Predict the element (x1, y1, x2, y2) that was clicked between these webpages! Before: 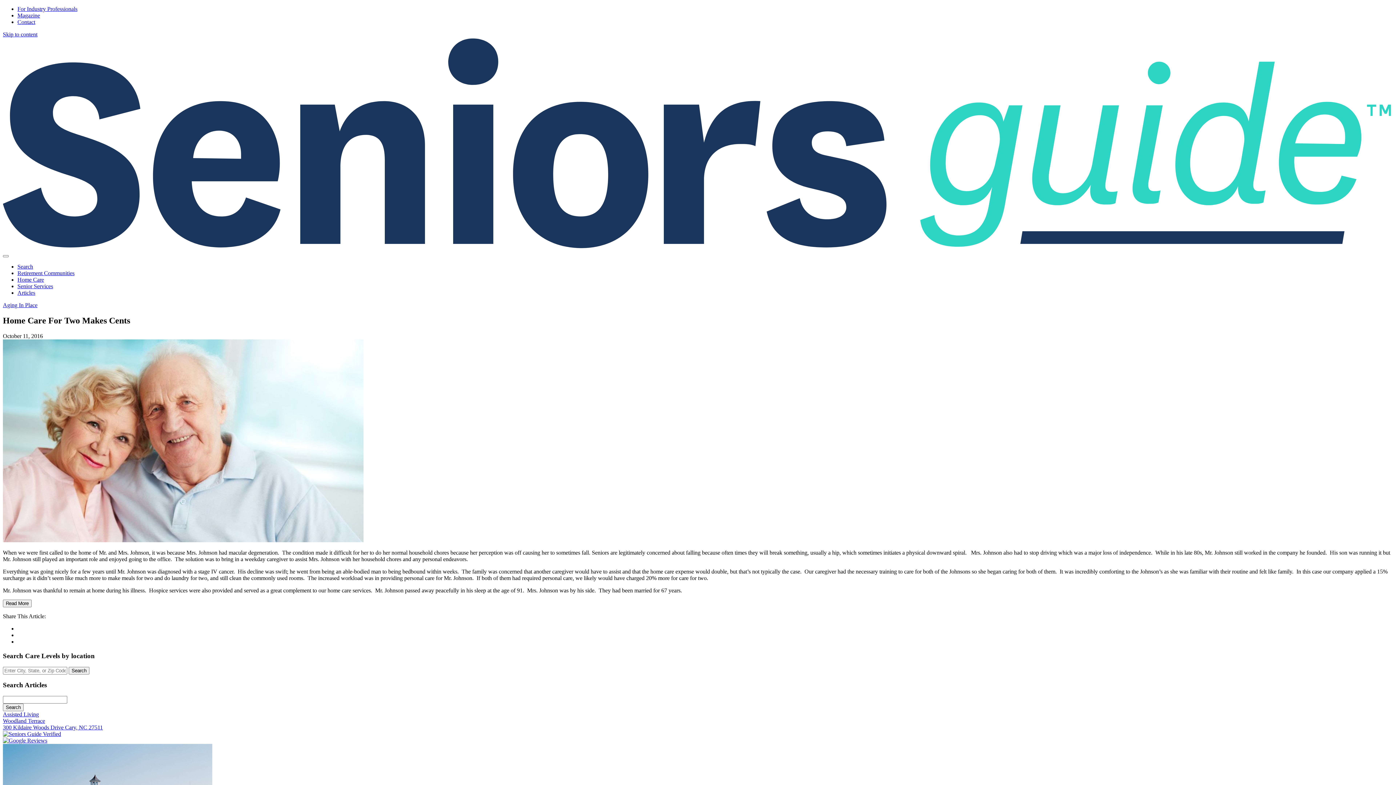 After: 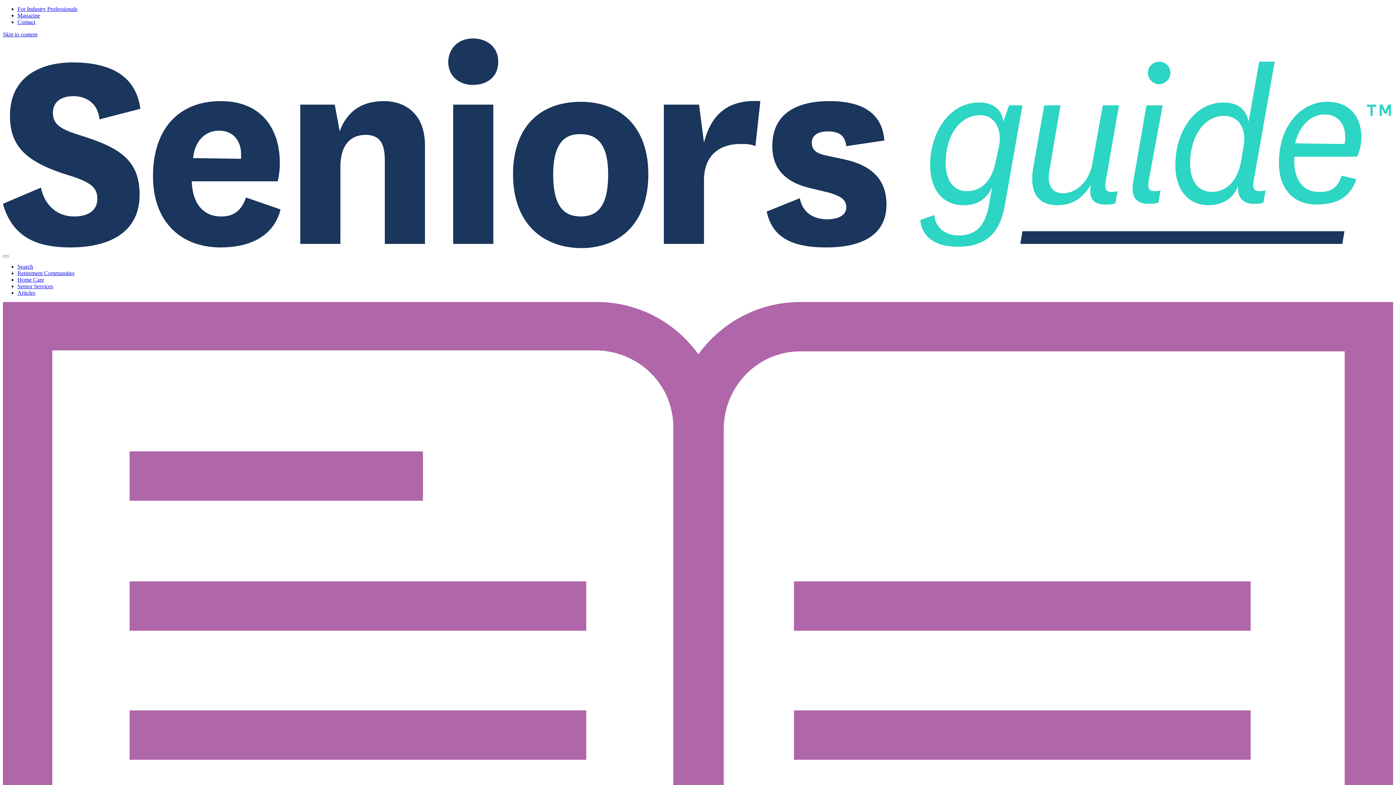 Action: bbox: (17, 12, 40, 18) label: Magazine